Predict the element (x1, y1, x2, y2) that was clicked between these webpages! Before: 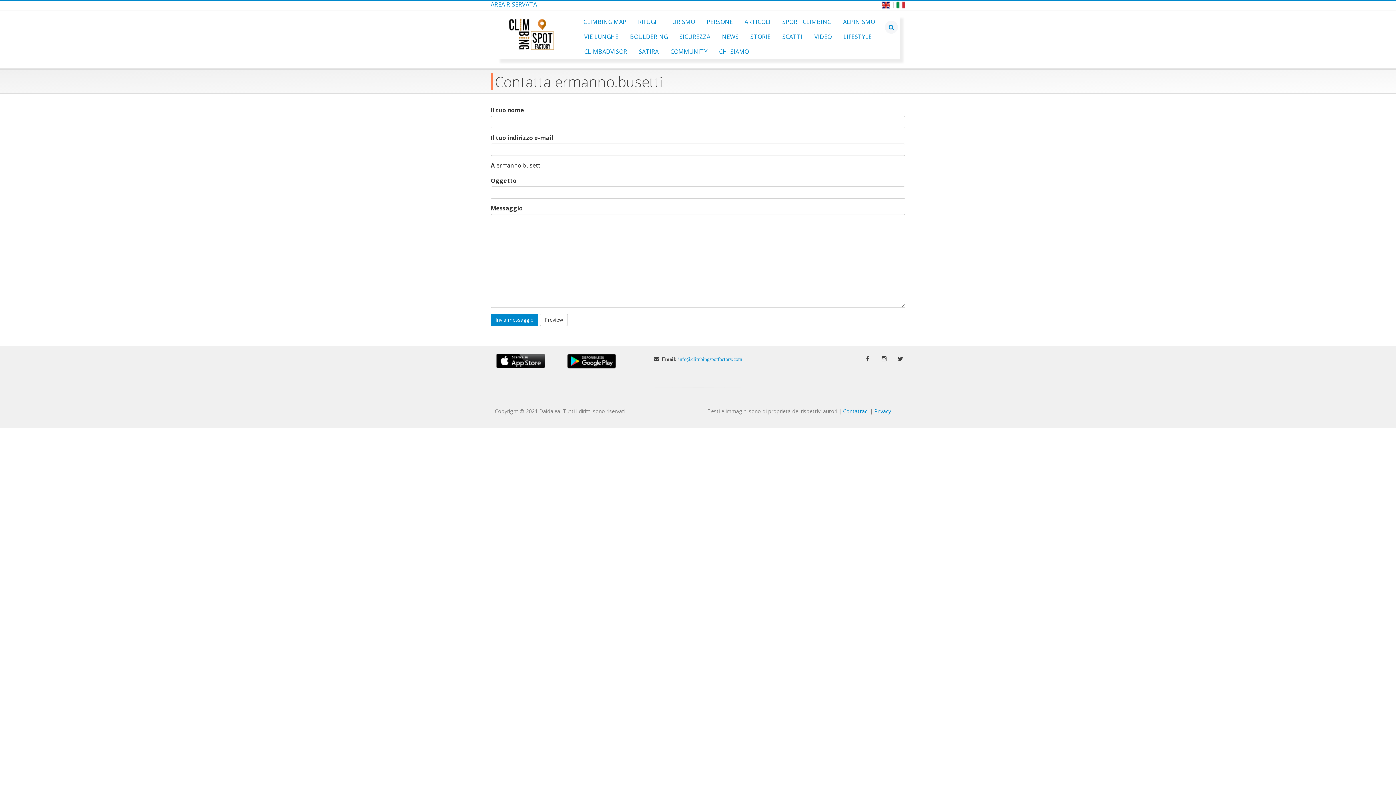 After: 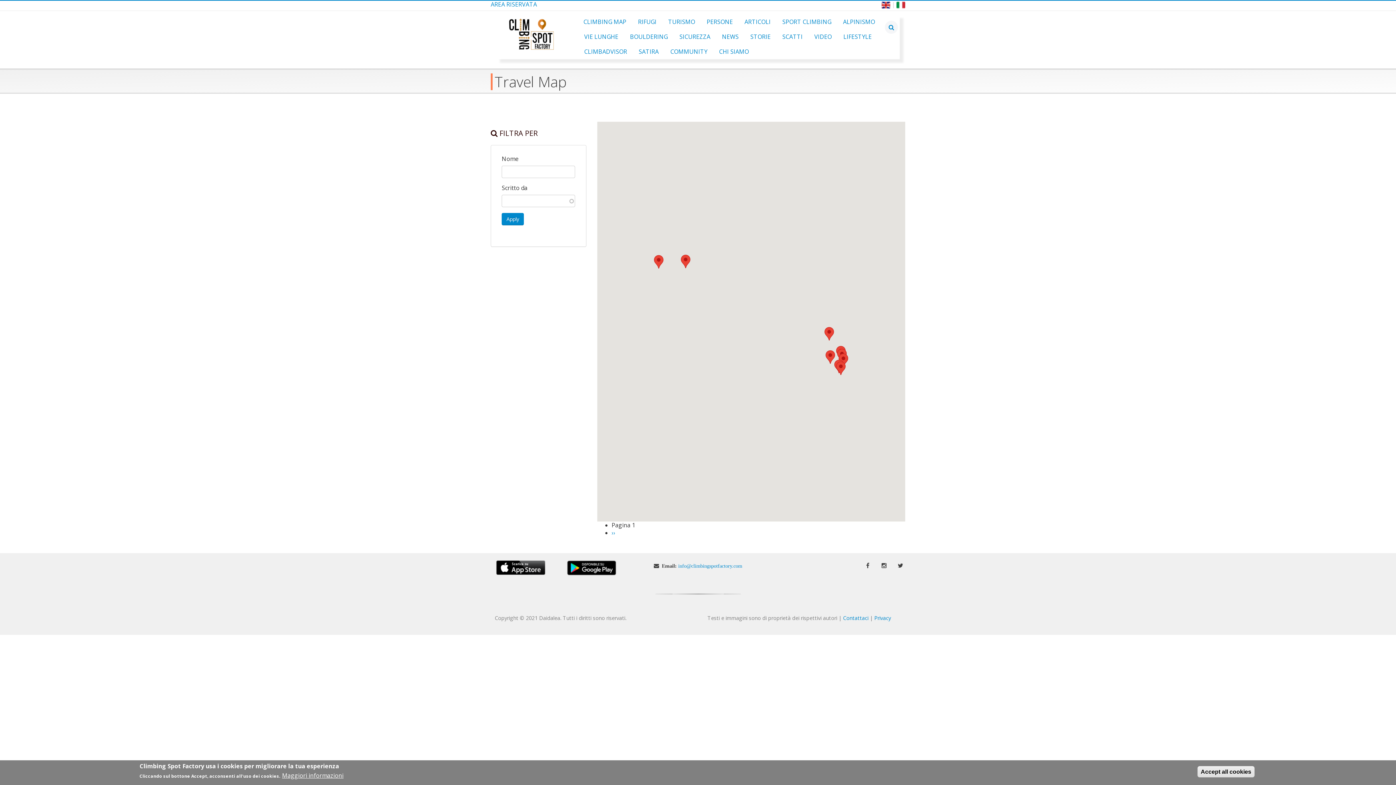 Action: label: TURISMO bbox: (662, 14, 700, 29)